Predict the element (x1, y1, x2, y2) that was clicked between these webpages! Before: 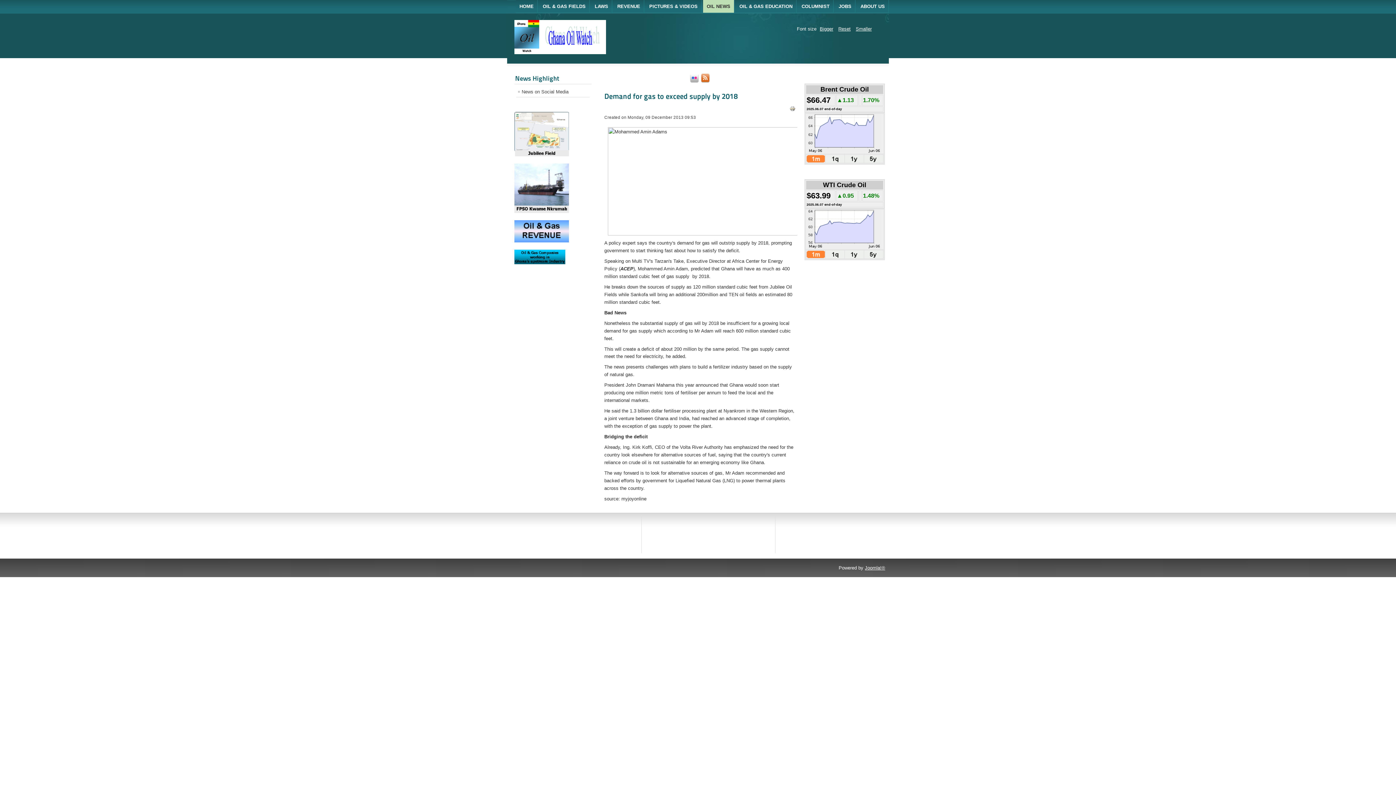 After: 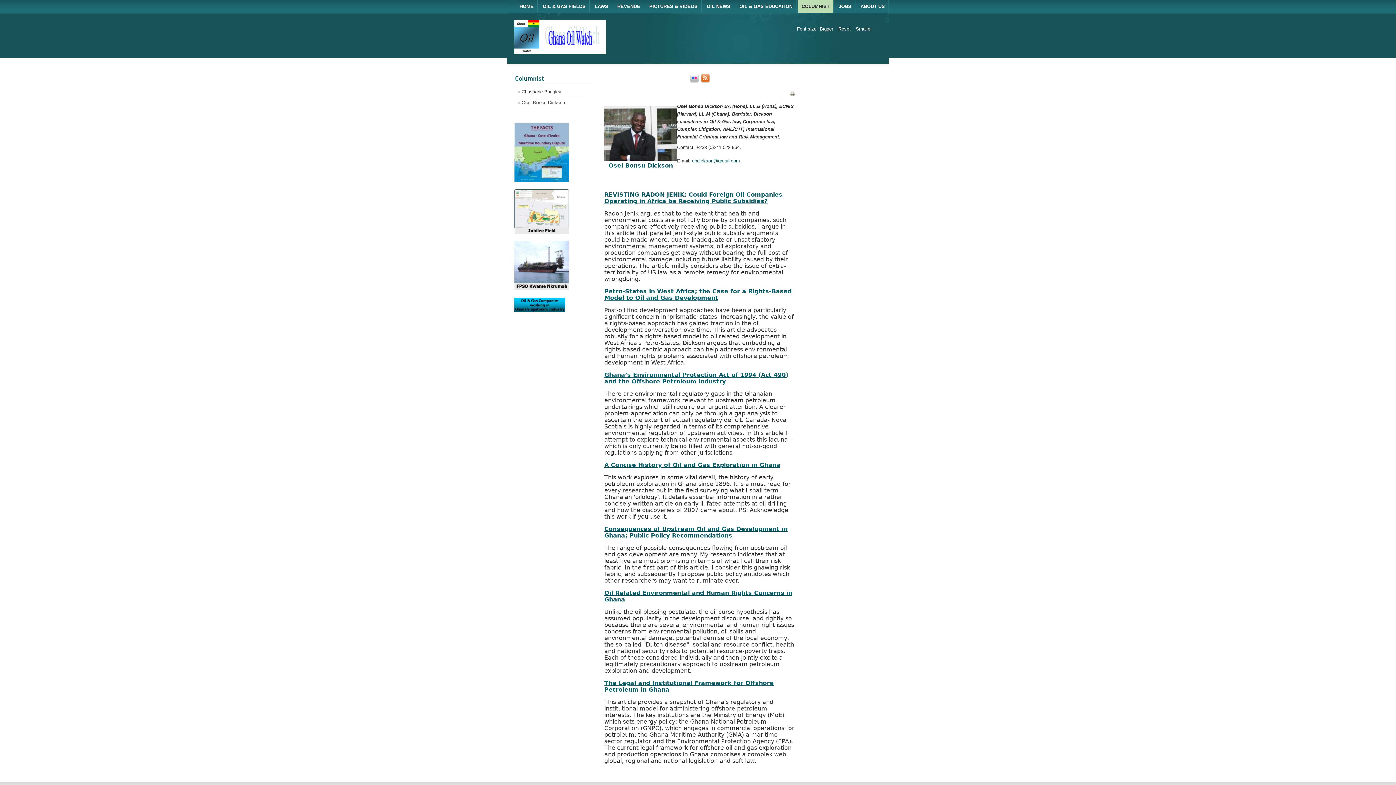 Action: label: COLUMNIST bbox: (798, 0, 833, 12)